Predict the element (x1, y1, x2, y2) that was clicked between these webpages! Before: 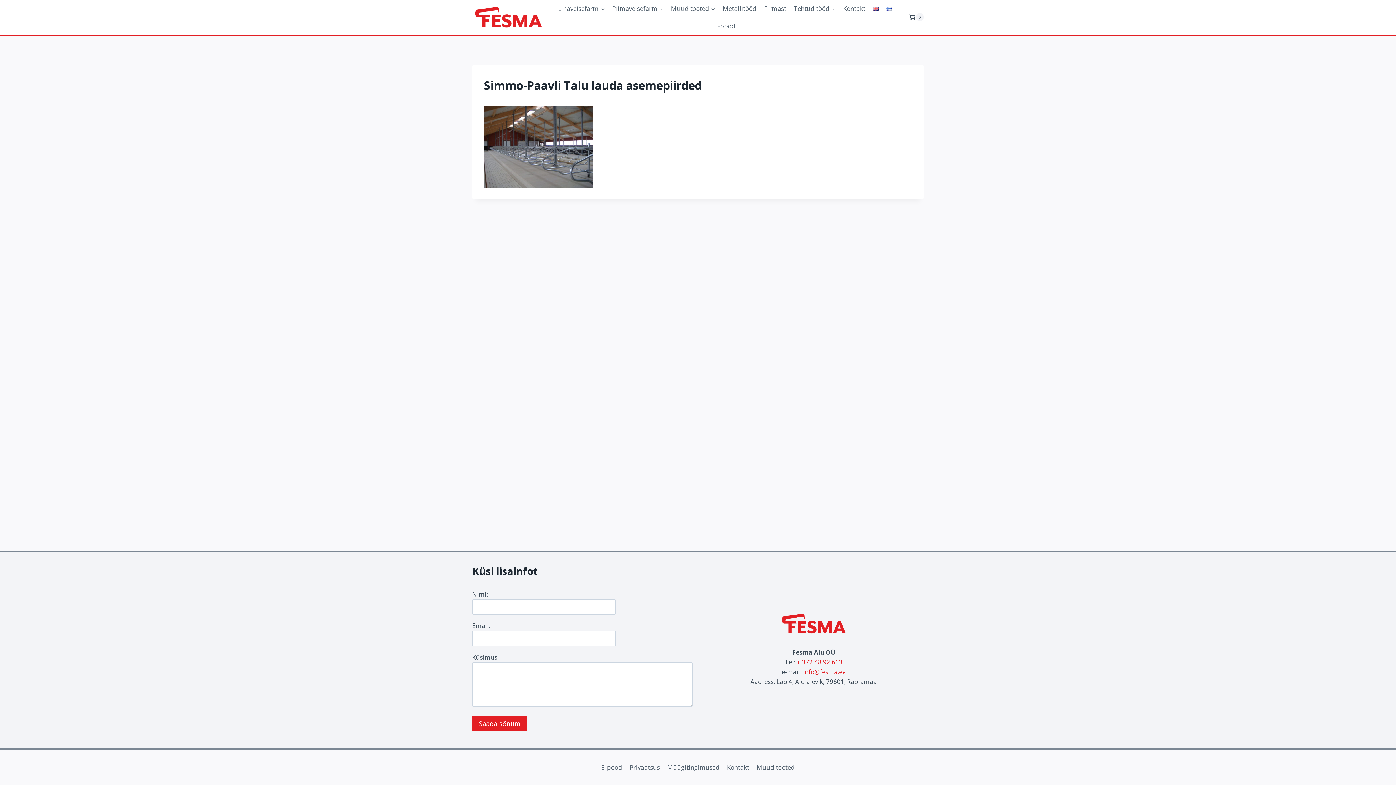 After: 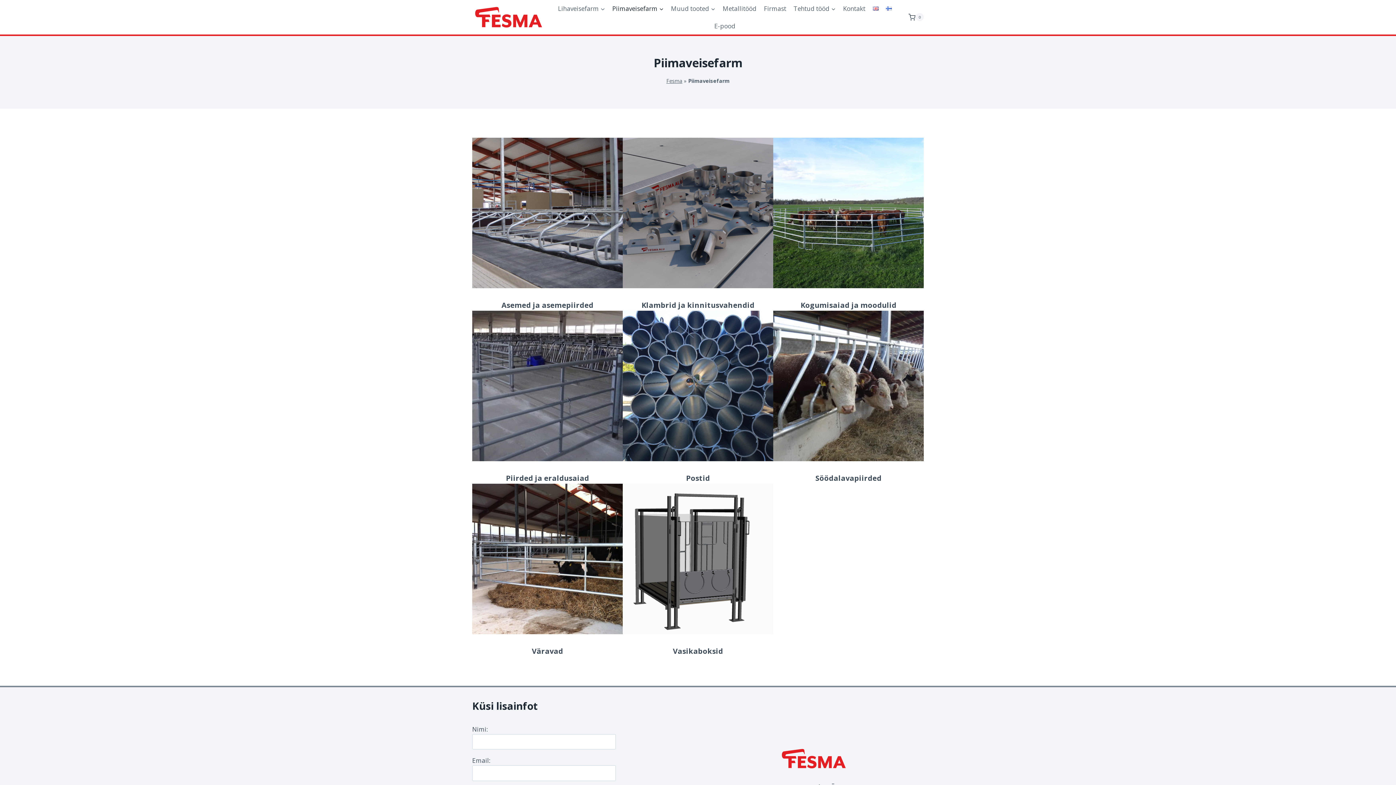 Action: label: Piimaveisefarm bbox: (608, 0, 667, 17)